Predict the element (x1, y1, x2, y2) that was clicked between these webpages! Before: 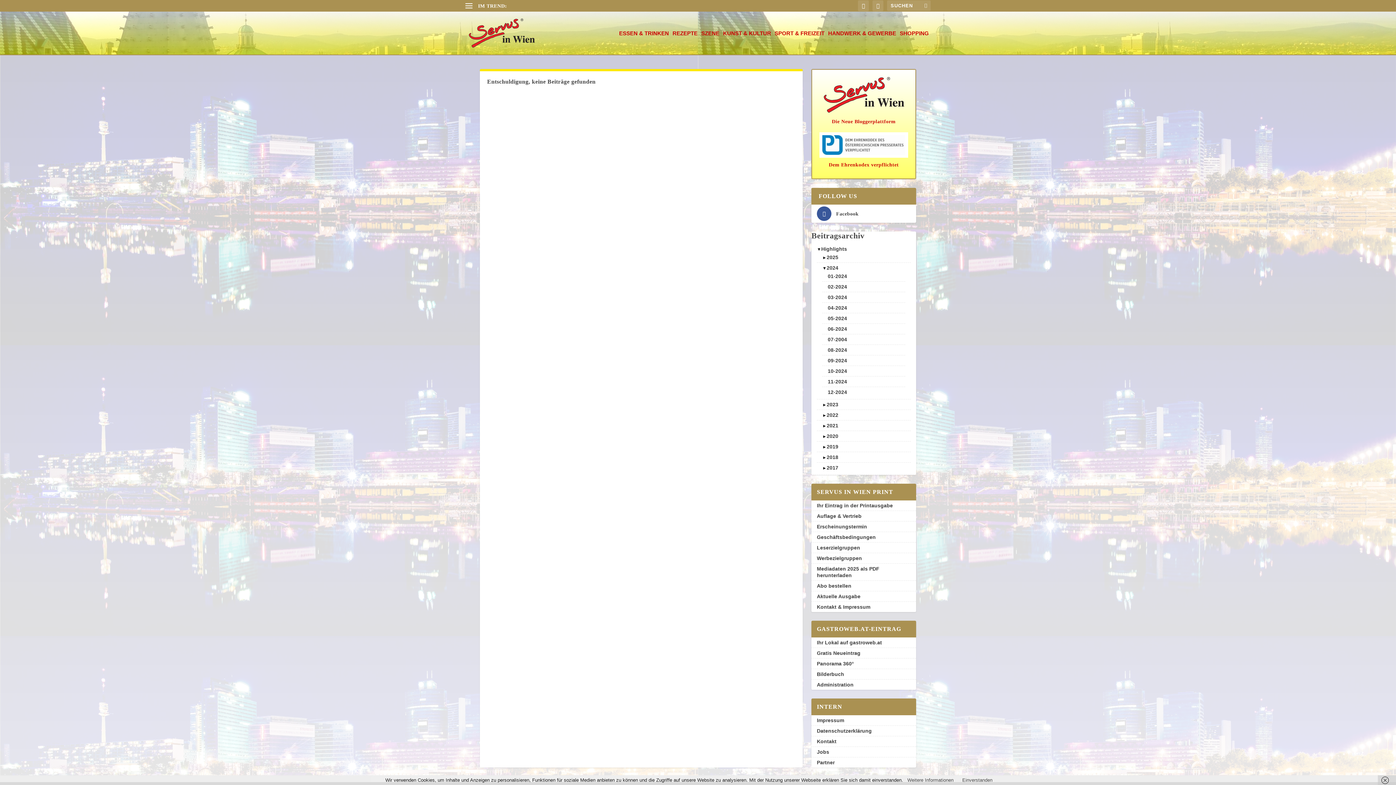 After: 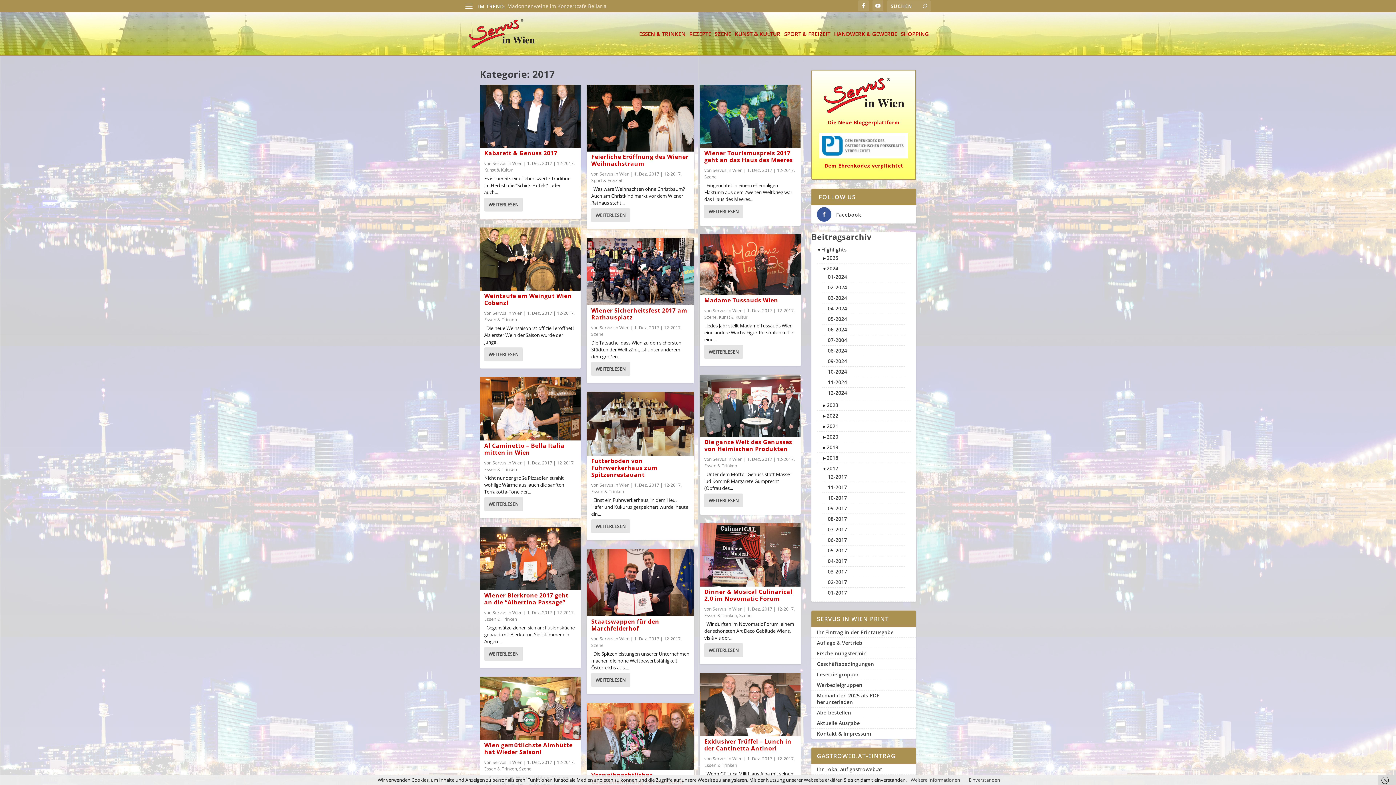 Action: label: 2017 bbox: (826, 464, 838, 470)